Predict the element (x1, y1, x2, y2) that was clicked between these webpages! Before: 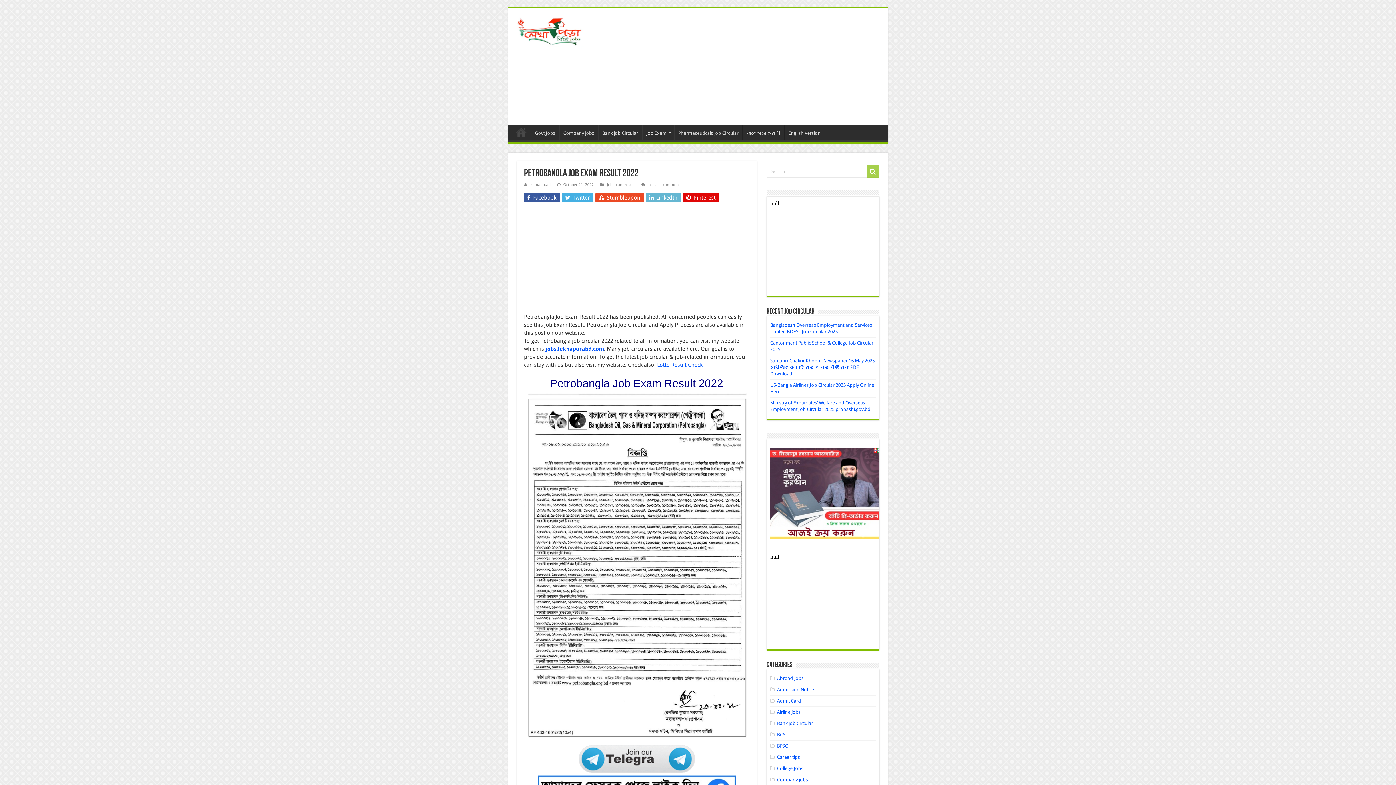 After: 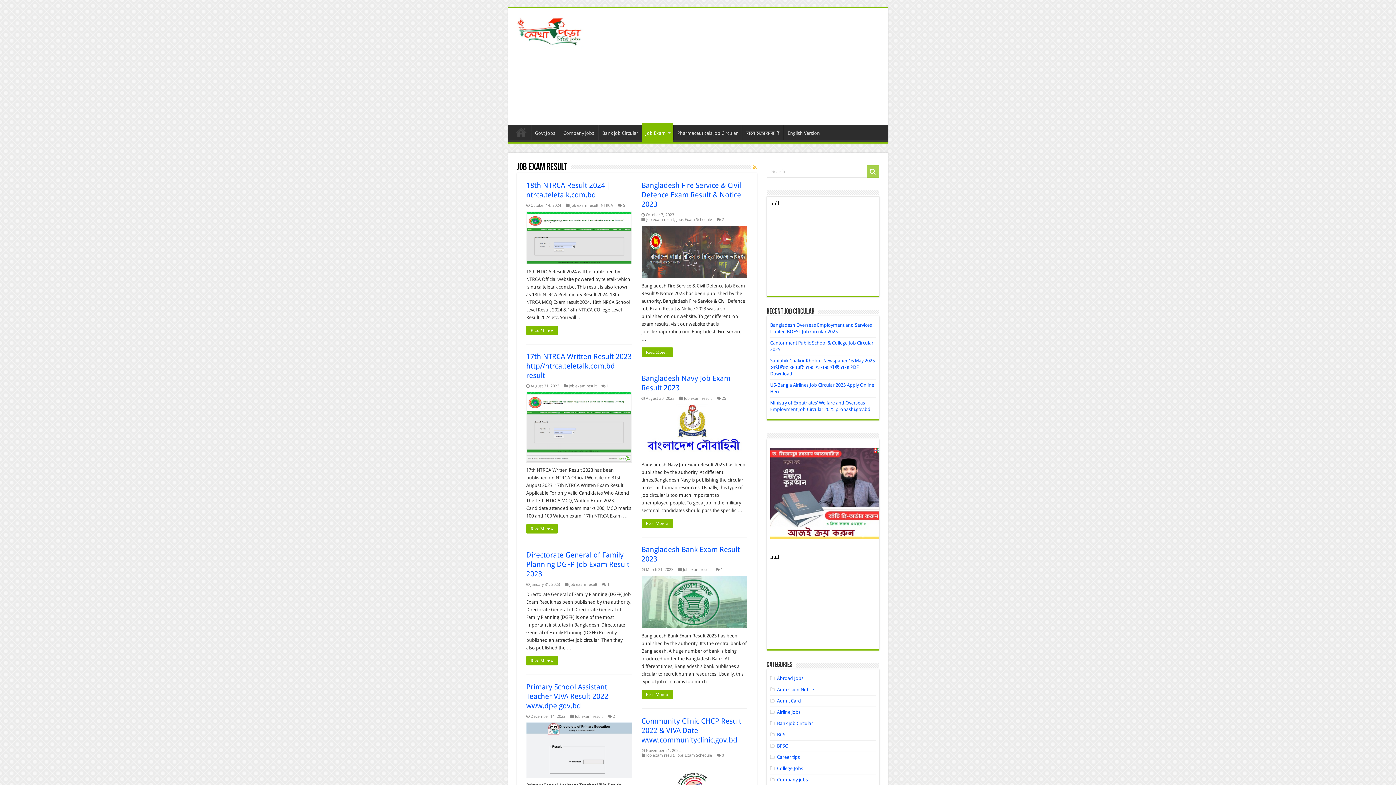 Action: label: Job exam result bbox: (607, 182, 635, 187)